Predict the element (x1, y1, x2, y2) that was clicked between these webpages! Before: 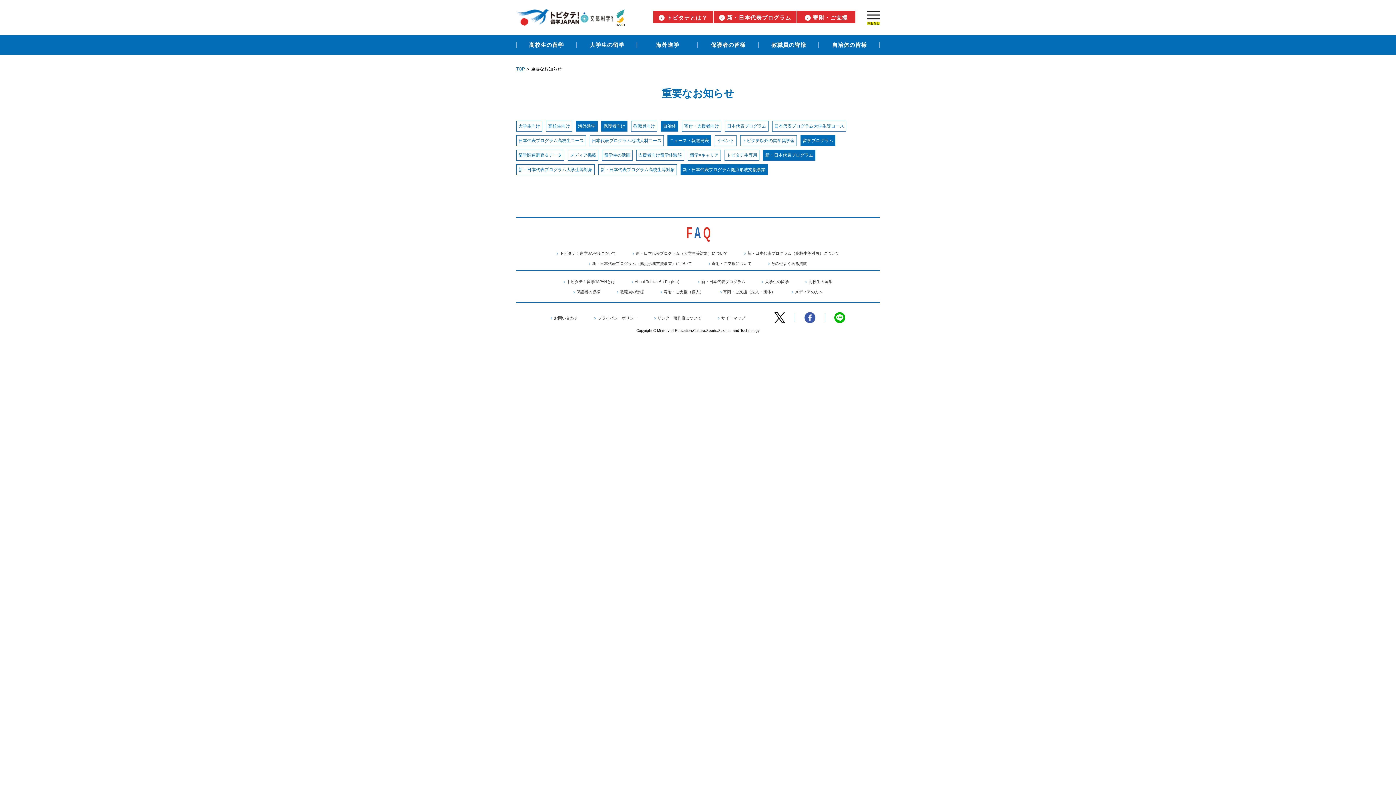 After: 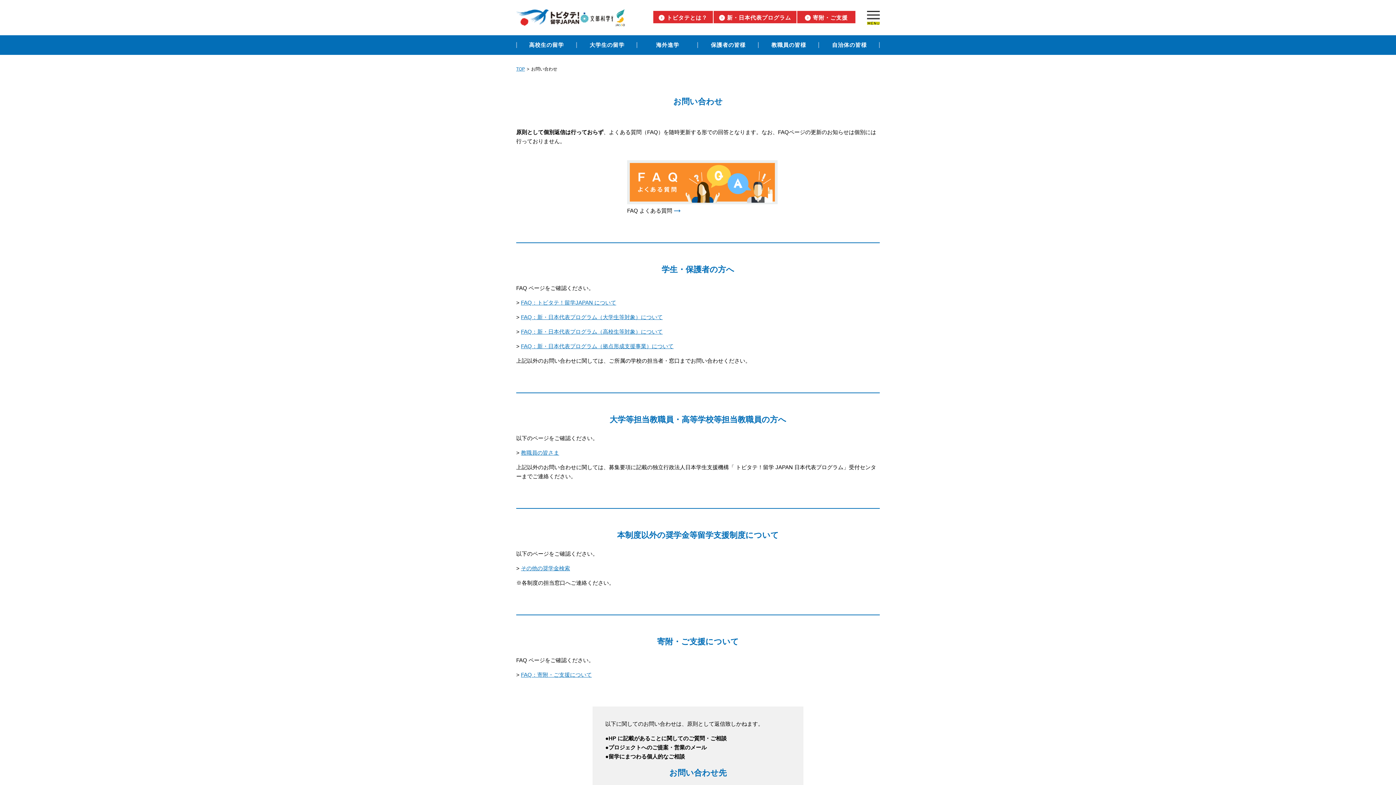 Action: bbox: (550, 316, 578, 320) label: お問い合わせ